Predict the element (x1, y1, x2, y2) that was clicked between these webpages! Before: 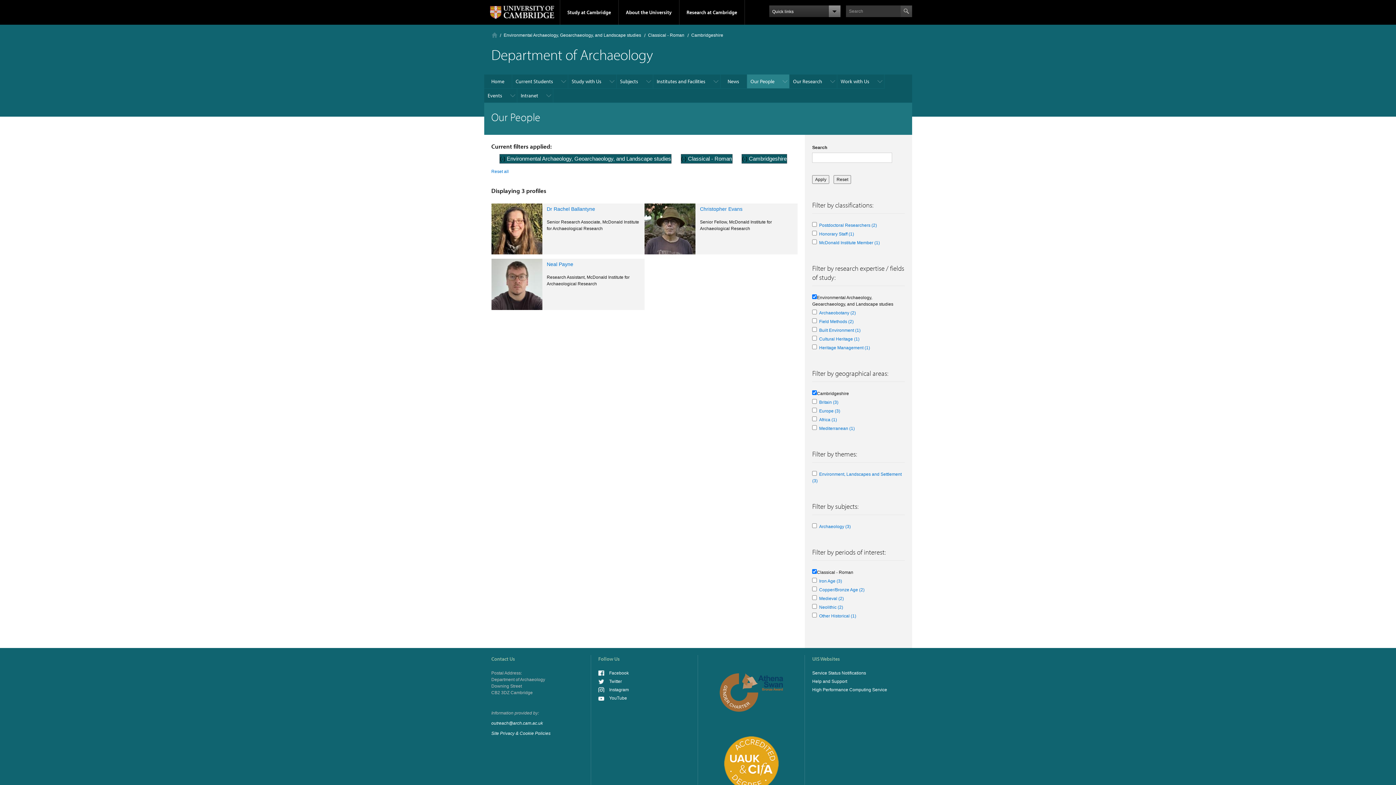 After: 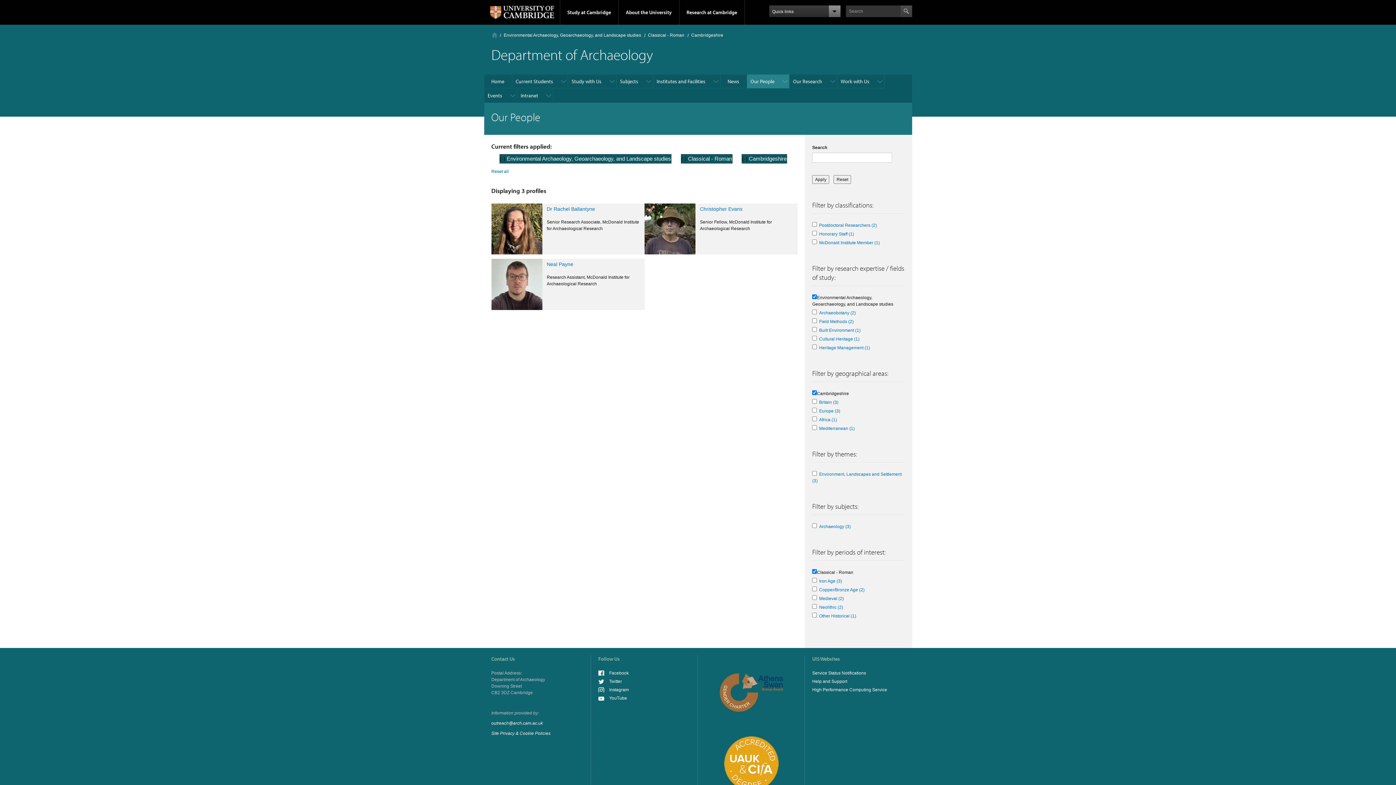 Action: bbox: (598, 696, 627, 701) label: YouTube